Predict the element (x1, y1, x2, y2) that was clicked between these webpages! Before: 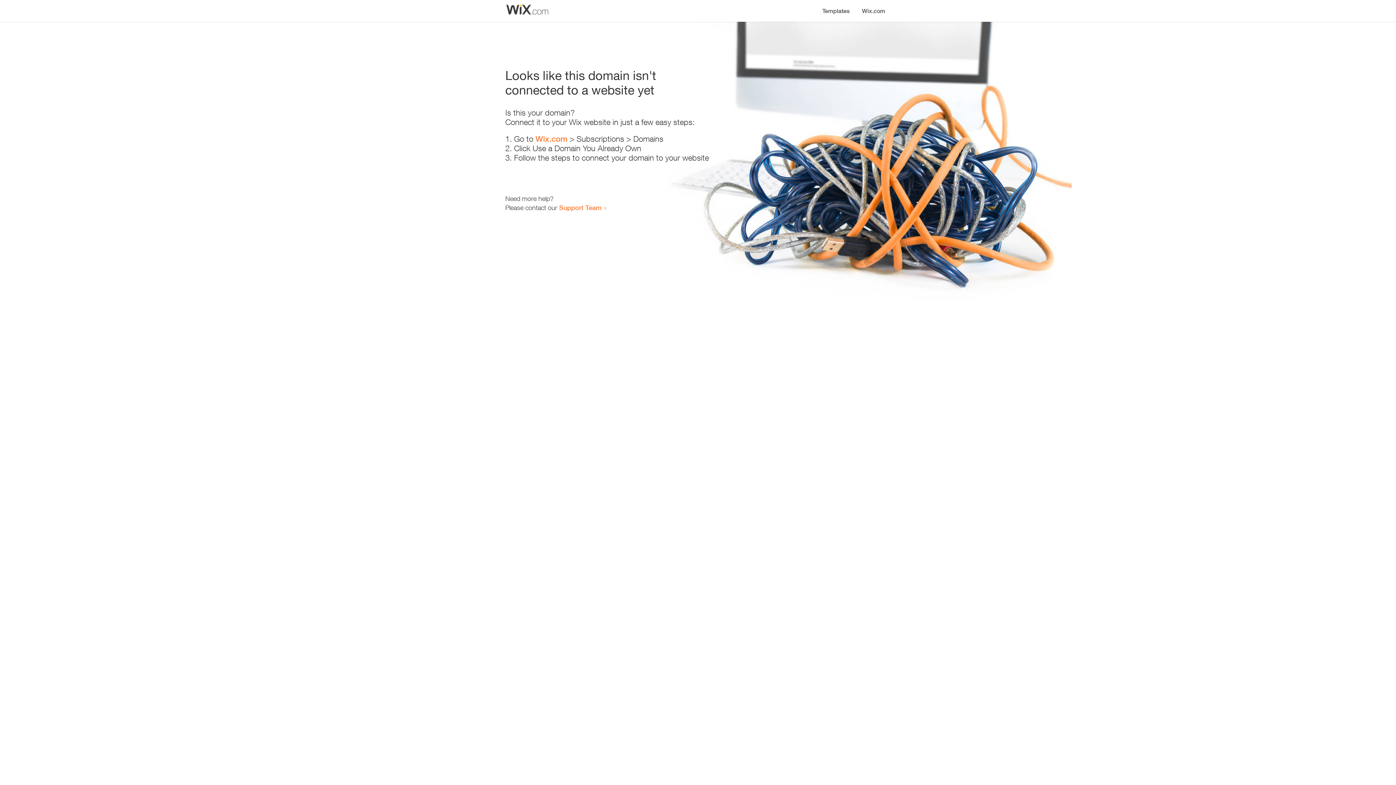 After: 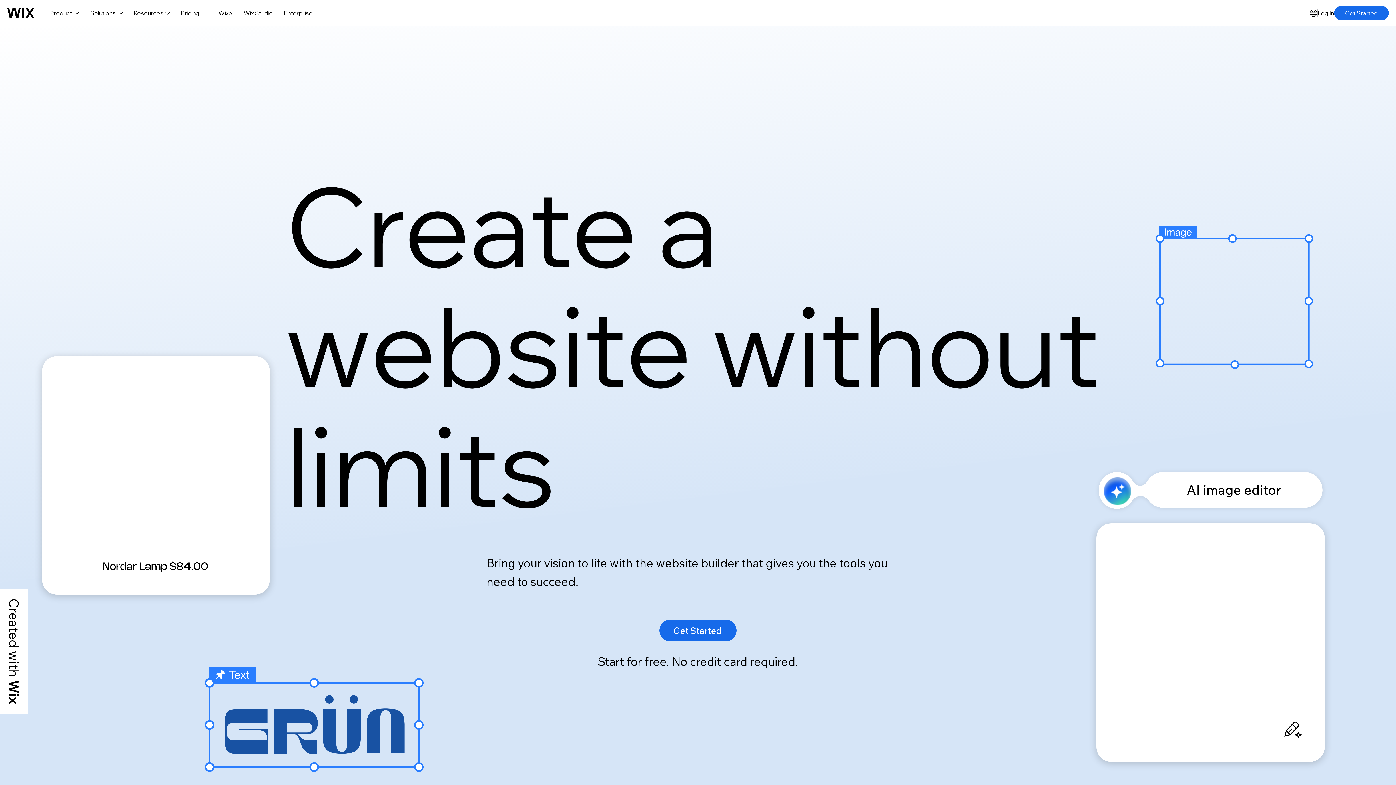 Action: bbox: (535, 134, 567, 143) label: Wix.com